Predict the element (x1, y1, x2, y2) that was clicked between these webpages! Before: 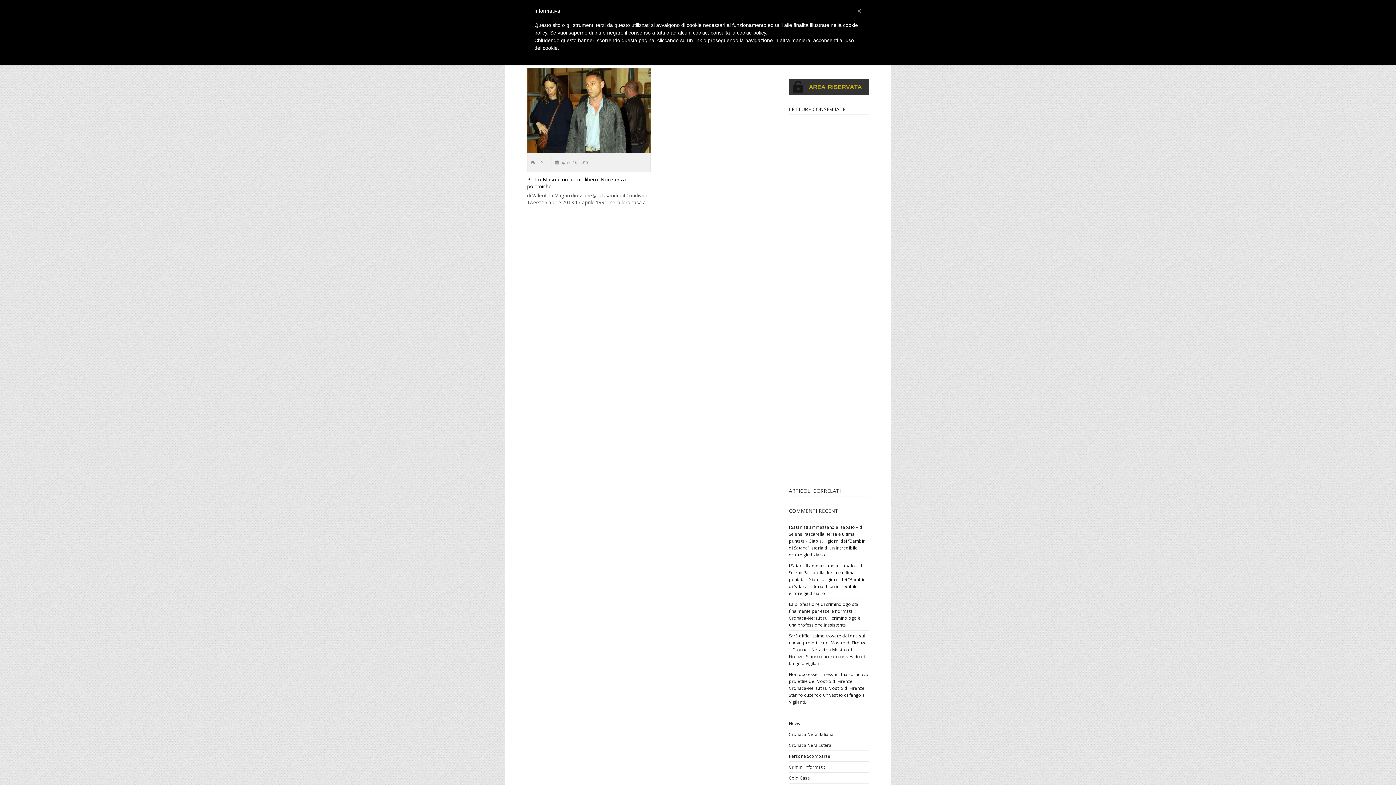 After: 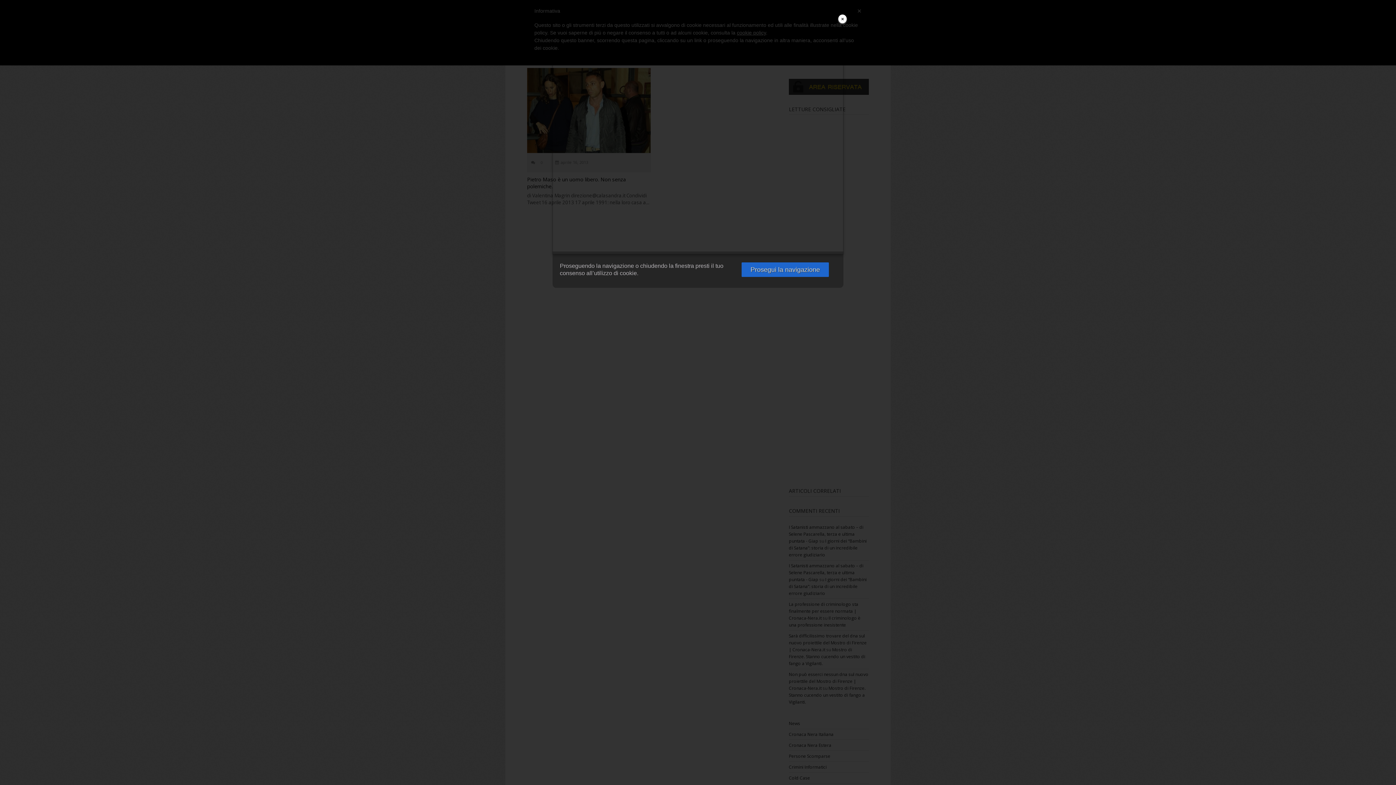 Action: bbox: (737, 29, 766, 35) label: cookie policy